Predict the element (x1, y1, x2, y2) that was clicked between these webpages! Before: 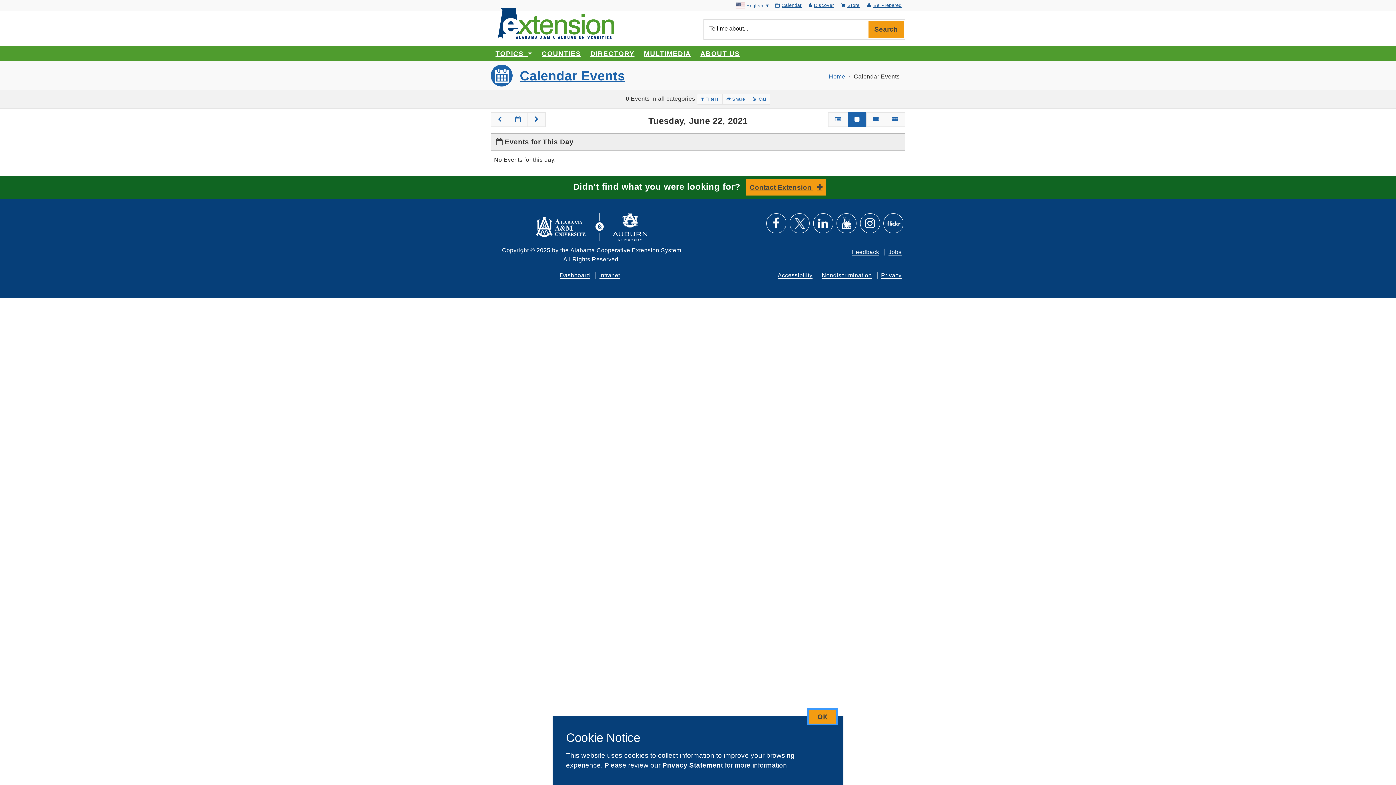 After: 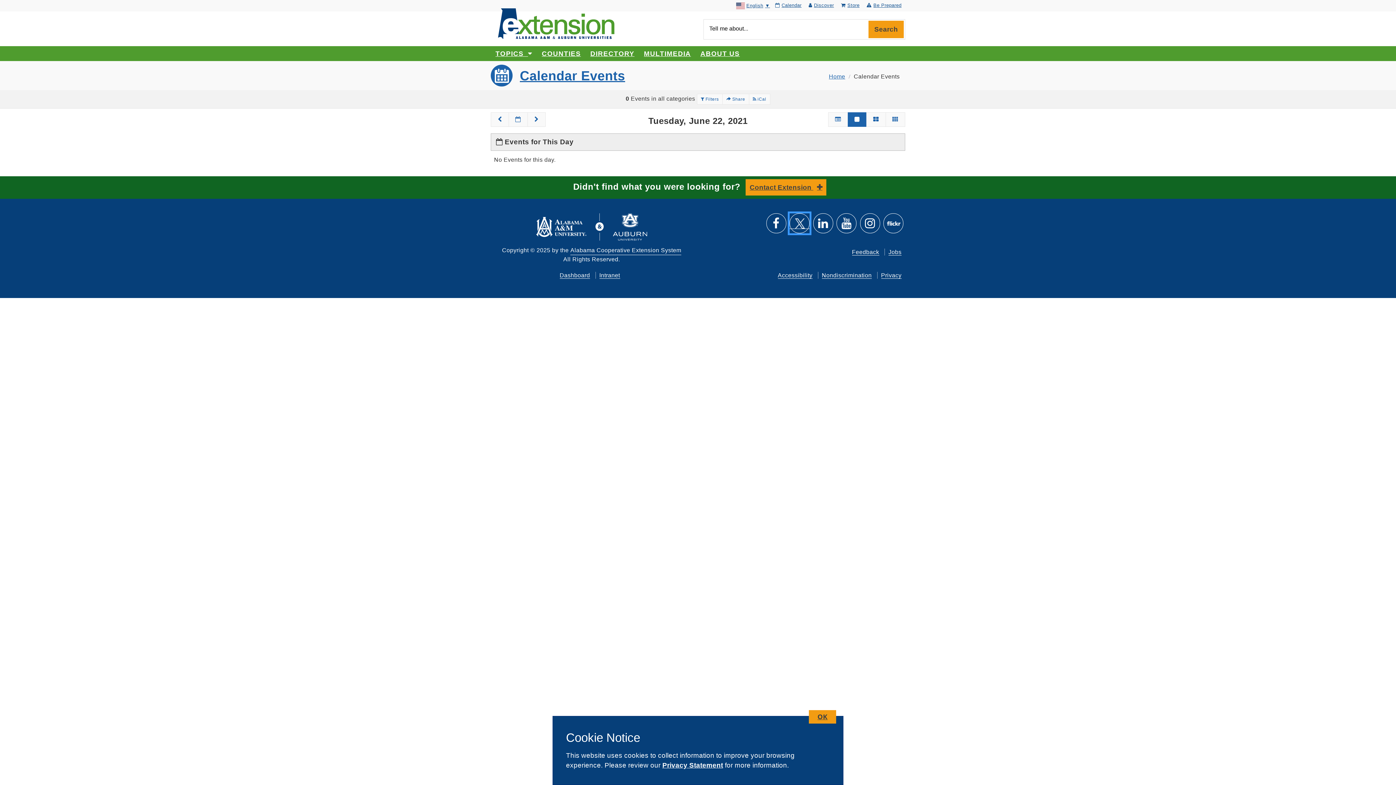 Action: label: Follow us on Twitter bbox: (789, 222, 809, 228)